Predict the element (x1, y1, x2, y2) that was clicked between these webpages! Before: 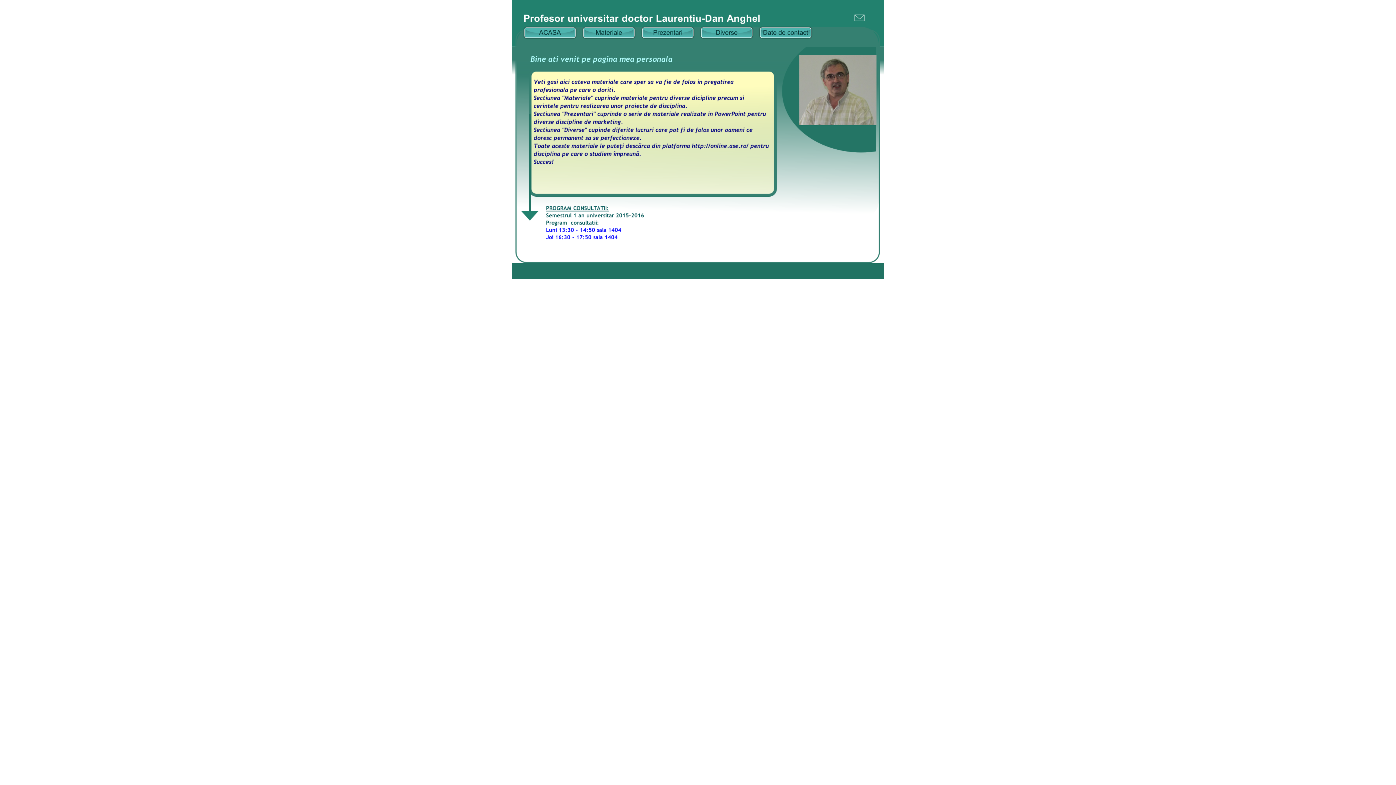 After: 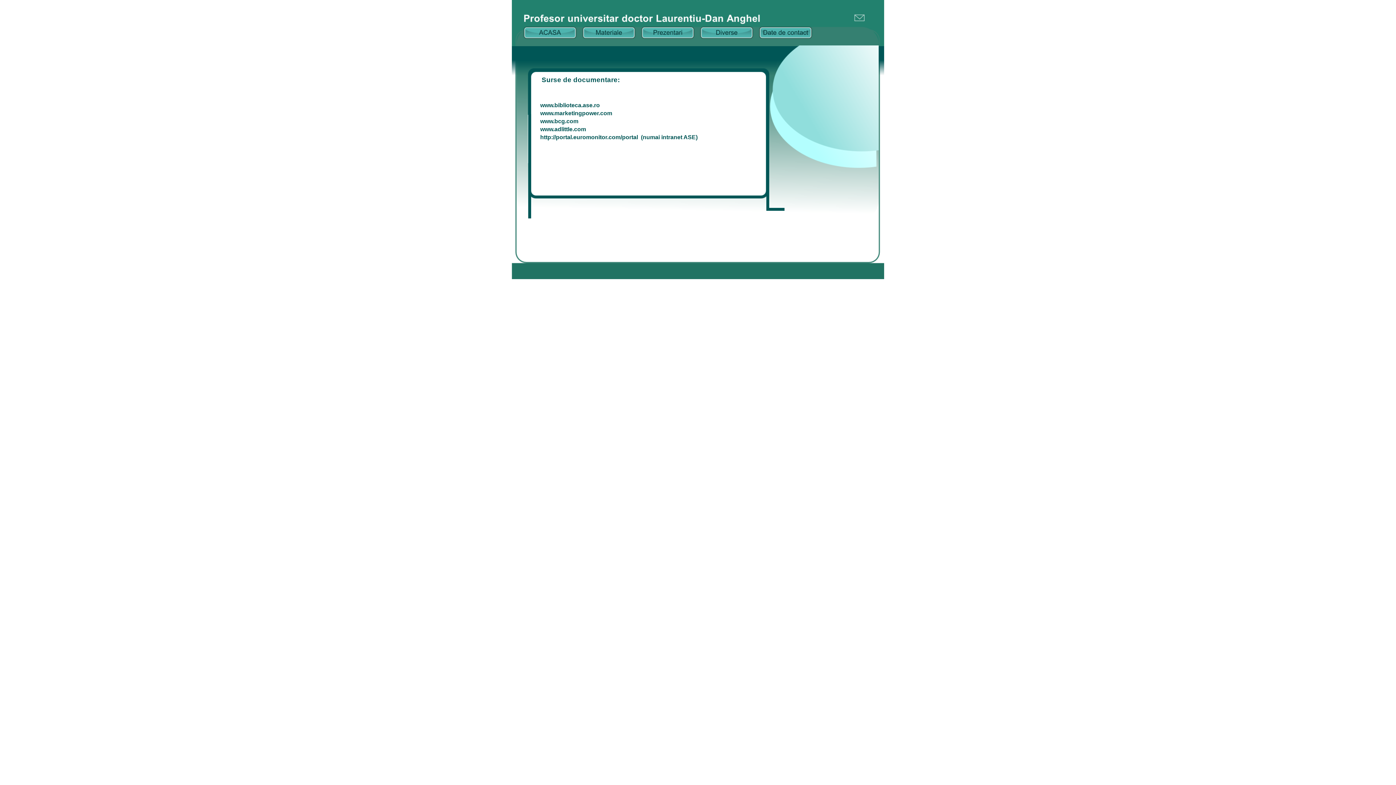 Action: bbox: (697, 26, 756, 39)